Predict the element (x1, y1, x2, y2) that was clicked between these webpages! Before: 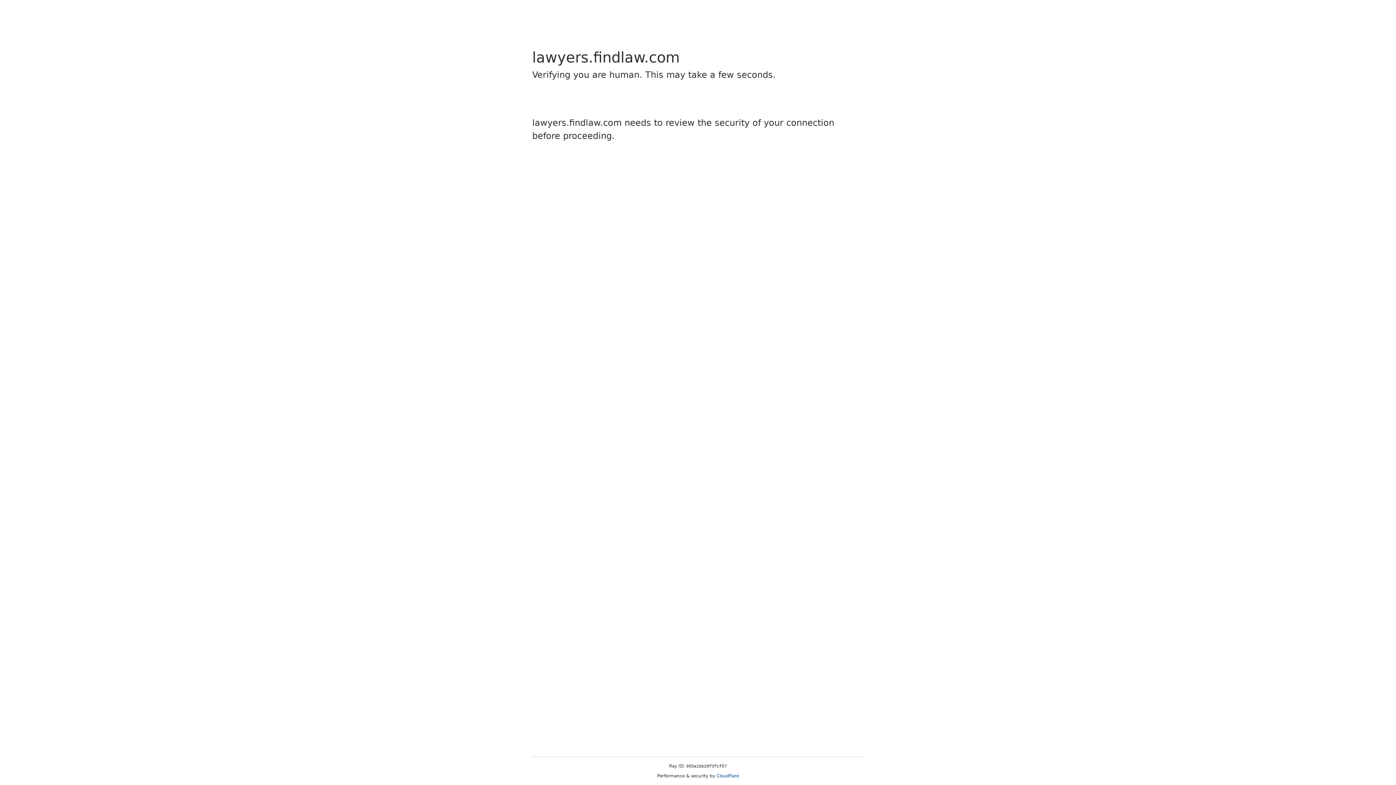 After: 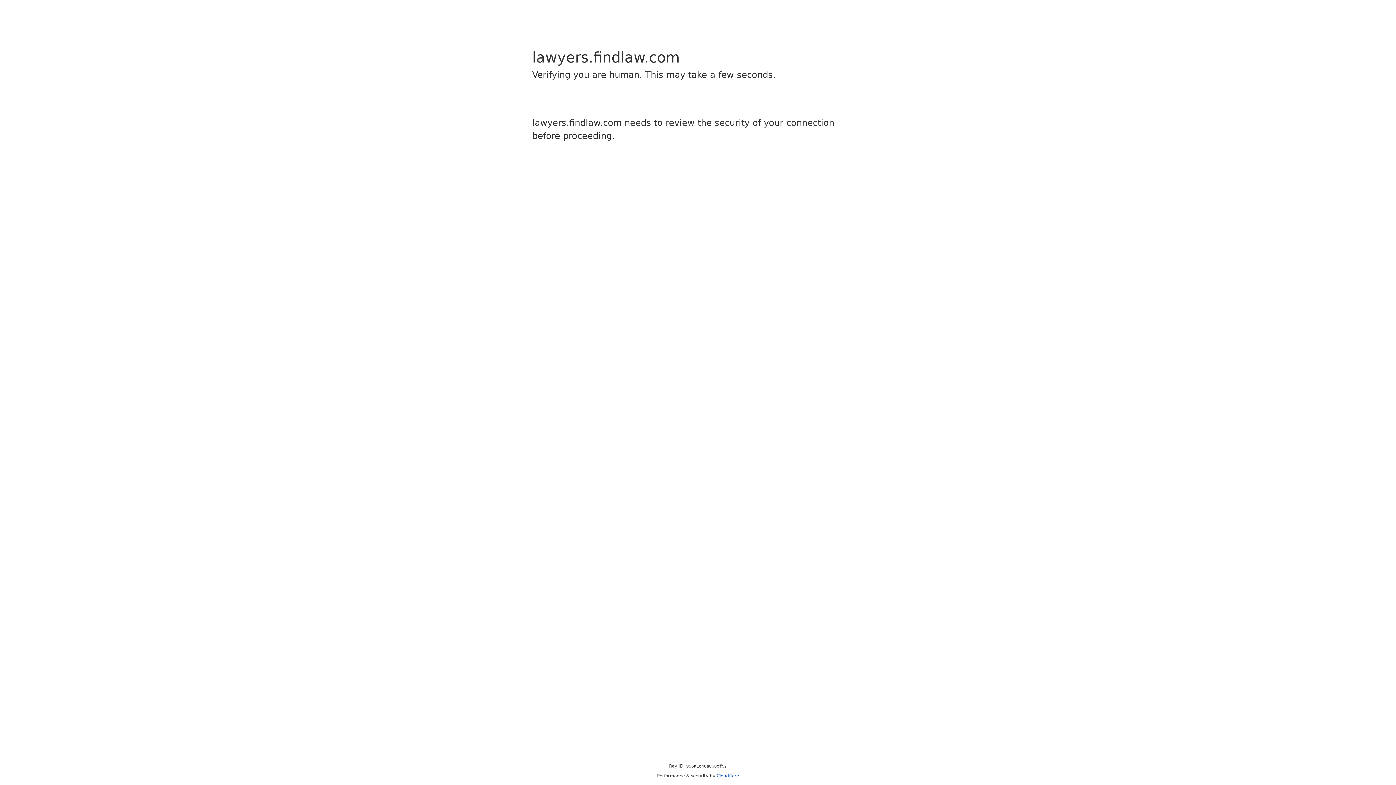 Action: label: Cloudflare bbox: (716, 773, 739, 778)